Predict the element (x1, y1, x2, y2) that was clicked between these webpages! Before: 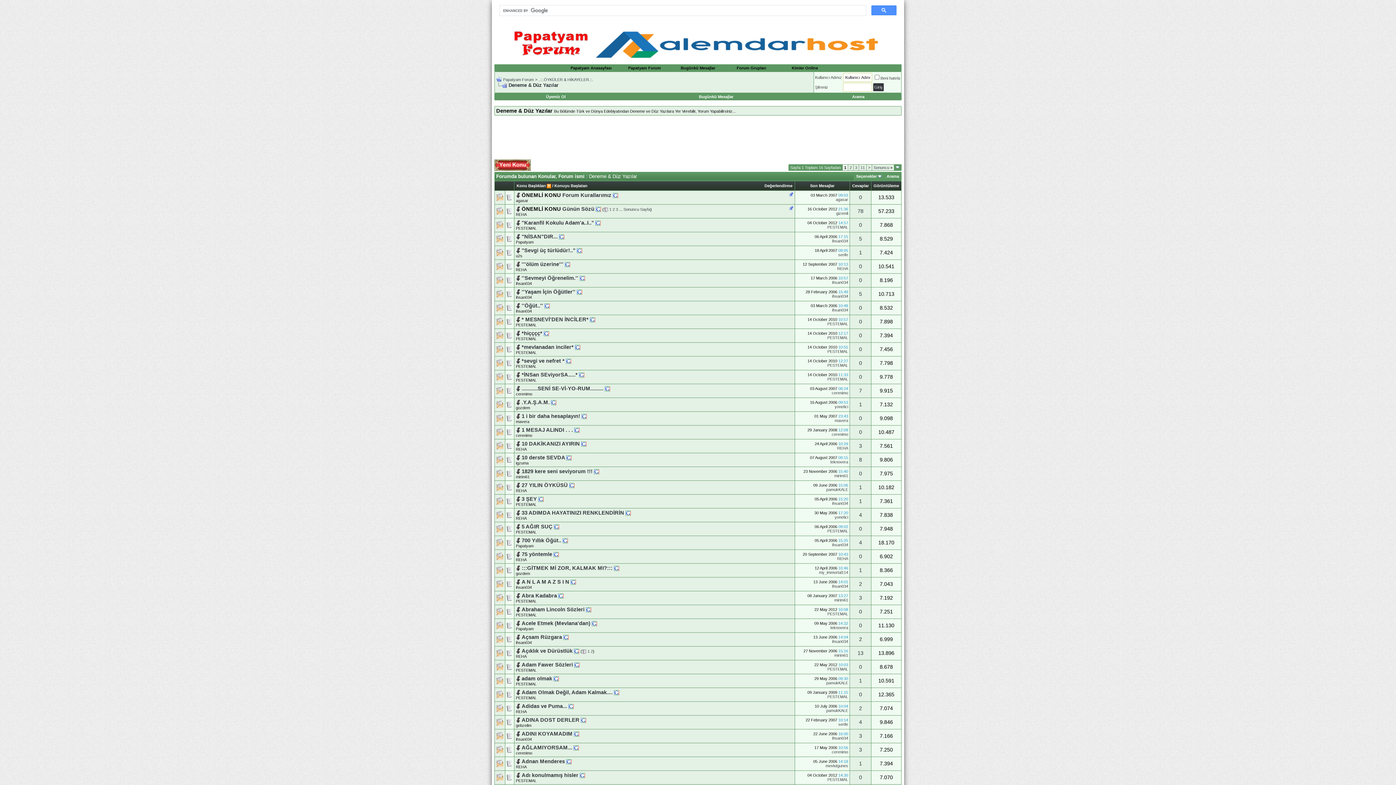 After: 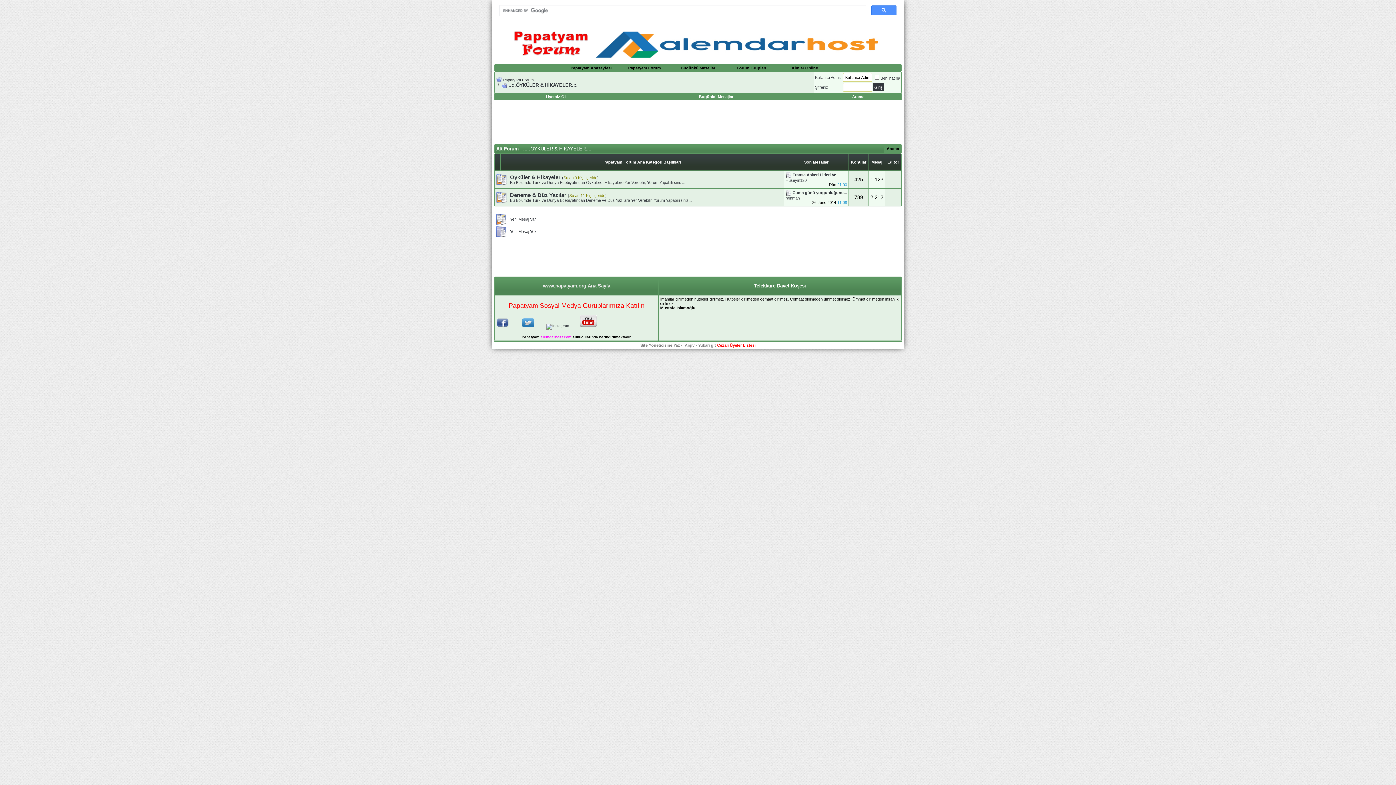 Action: label: ..::.ÖYKÜLER & HİKAYELER.::. bbox: (538, 77, 593, 81)